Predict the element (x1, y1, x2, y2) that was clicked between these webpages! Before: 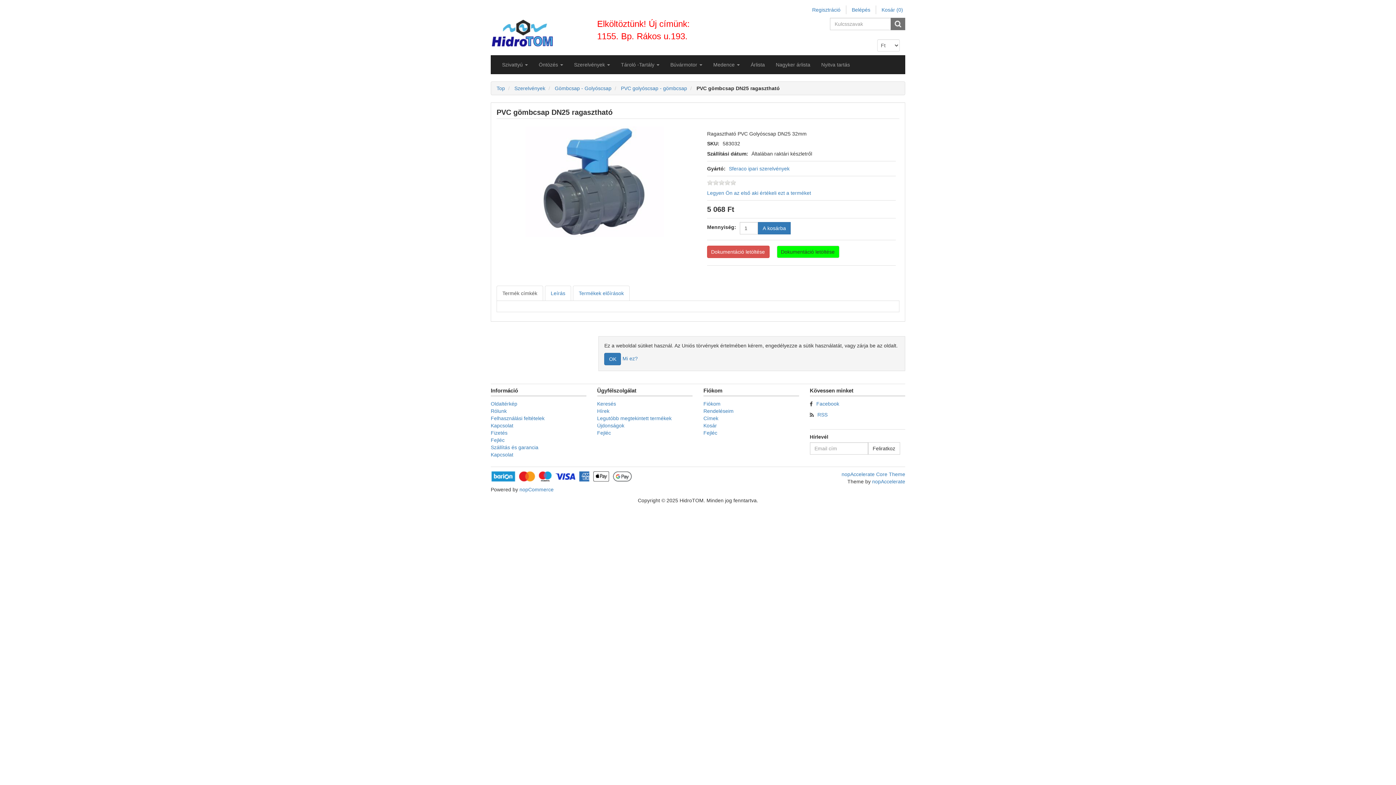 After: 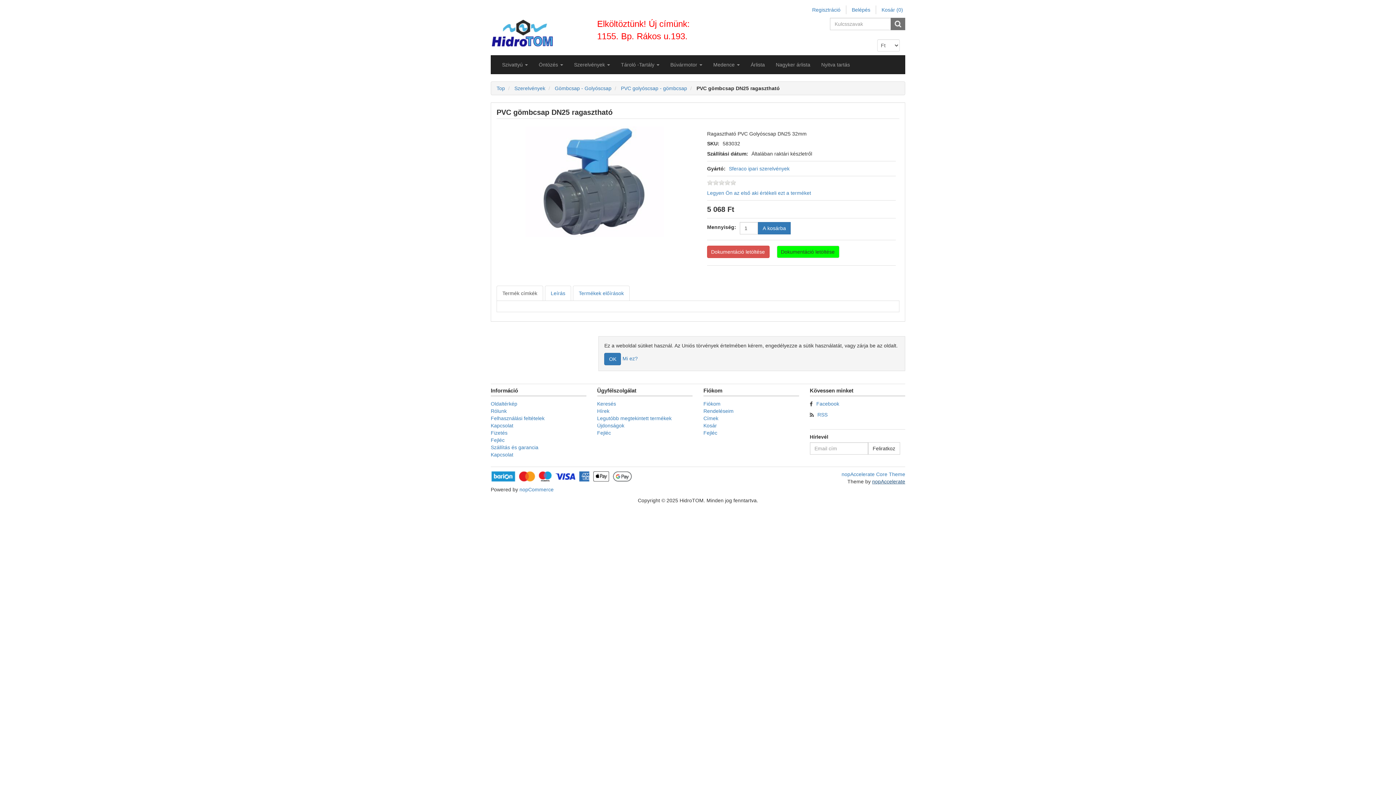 Action: label: nopAccelerate bbox: (872, 478, 905, 484)